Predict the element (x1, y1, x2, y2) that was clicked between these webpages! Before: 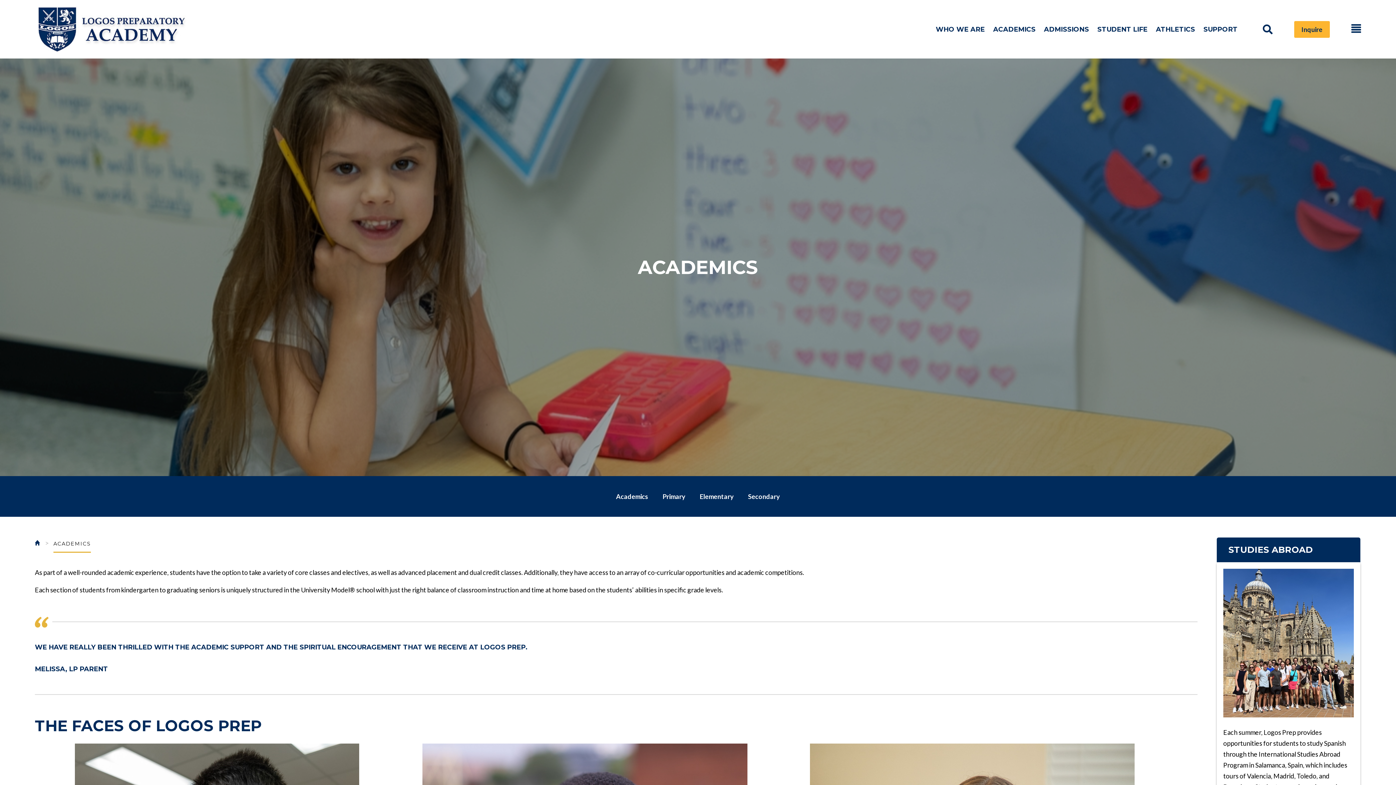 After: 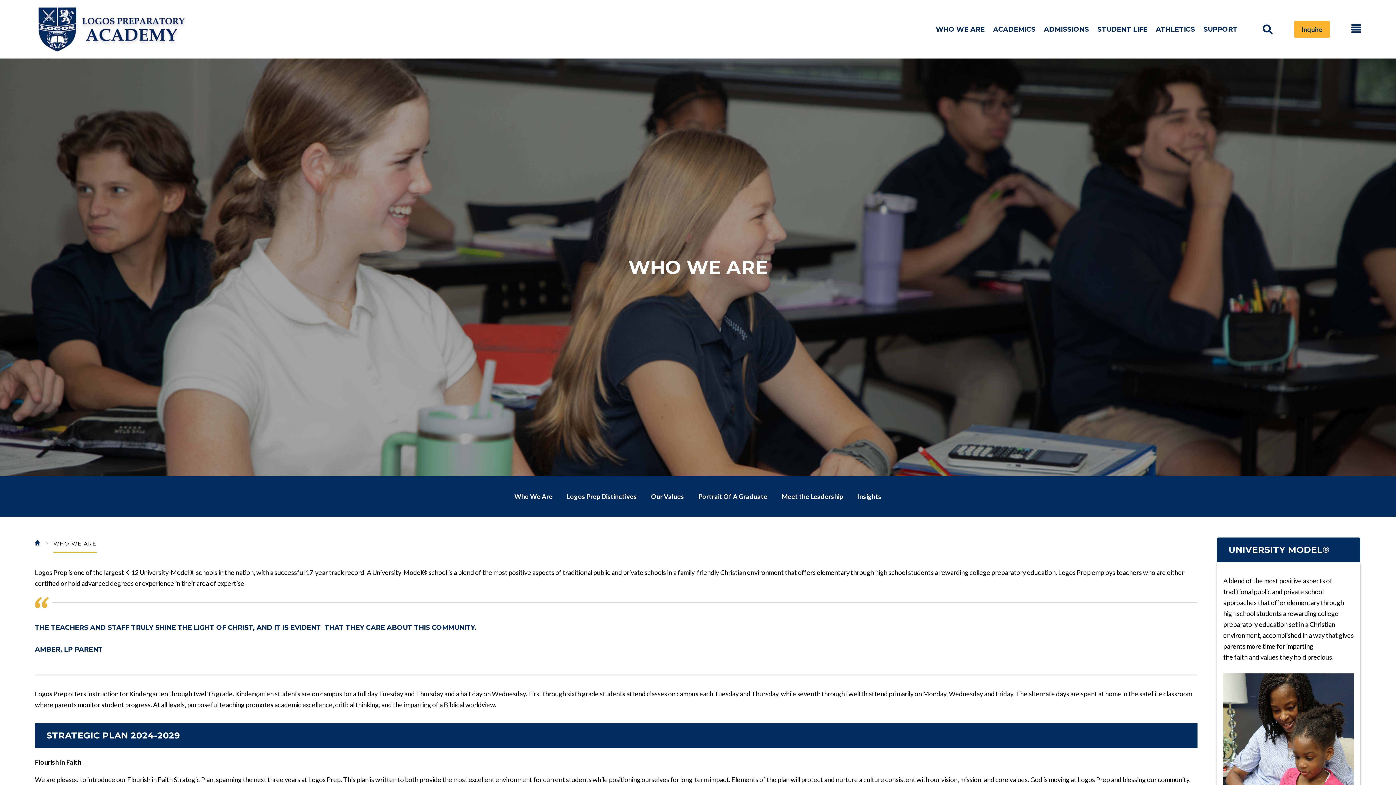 Action: label: WHO WE ARE bbox: (936, 25, 985, 33)